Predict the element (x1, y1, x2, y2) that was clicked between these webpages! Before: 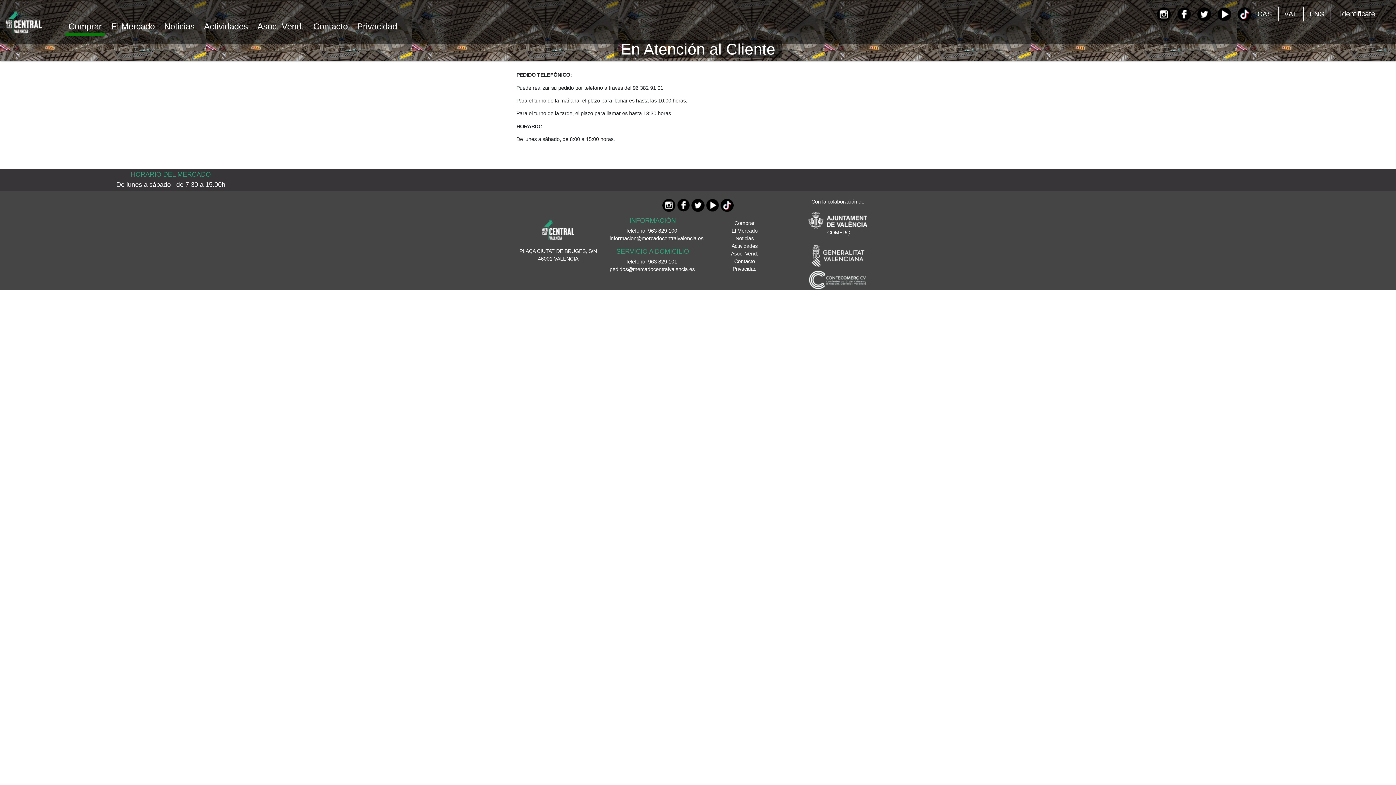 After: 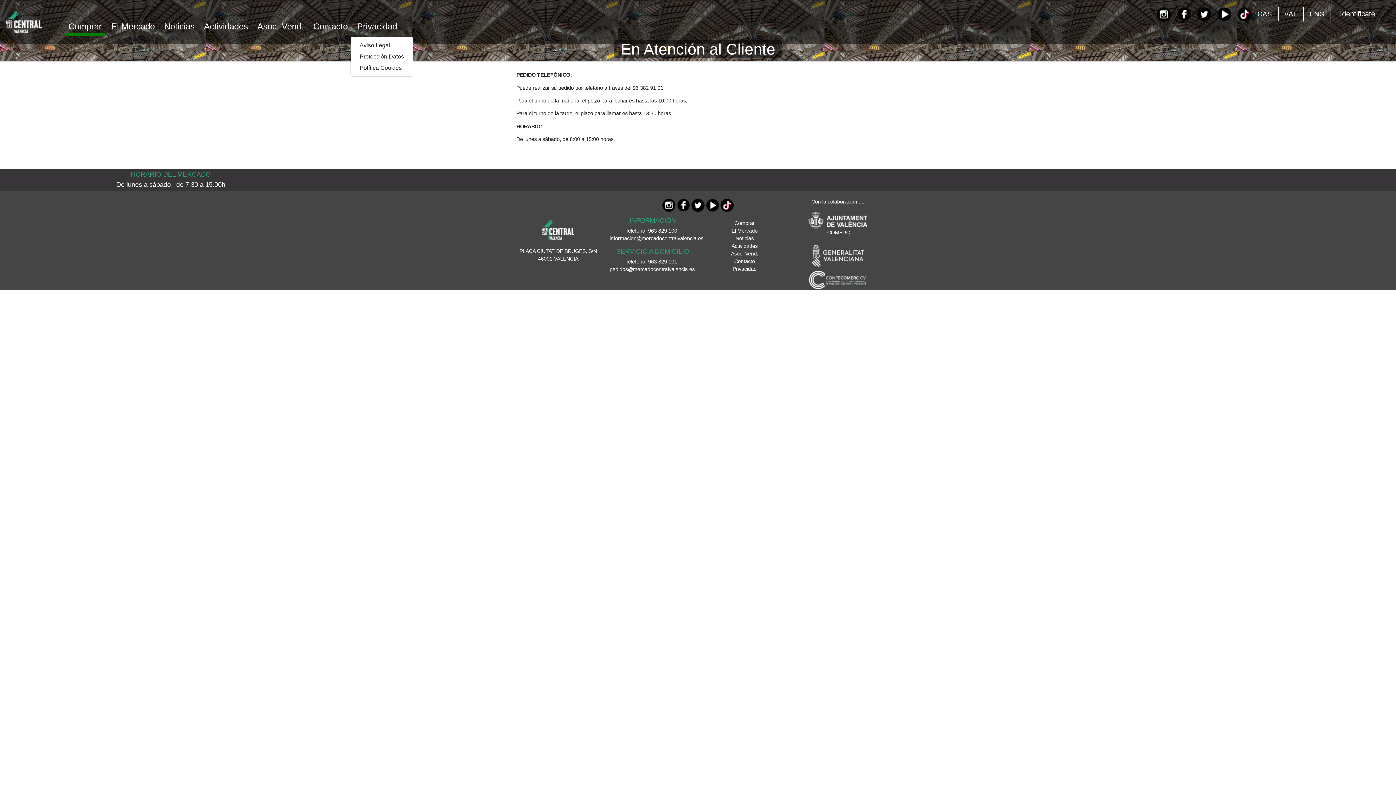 Action: bbox: (357, 17, 404, 36) label: Privacidad